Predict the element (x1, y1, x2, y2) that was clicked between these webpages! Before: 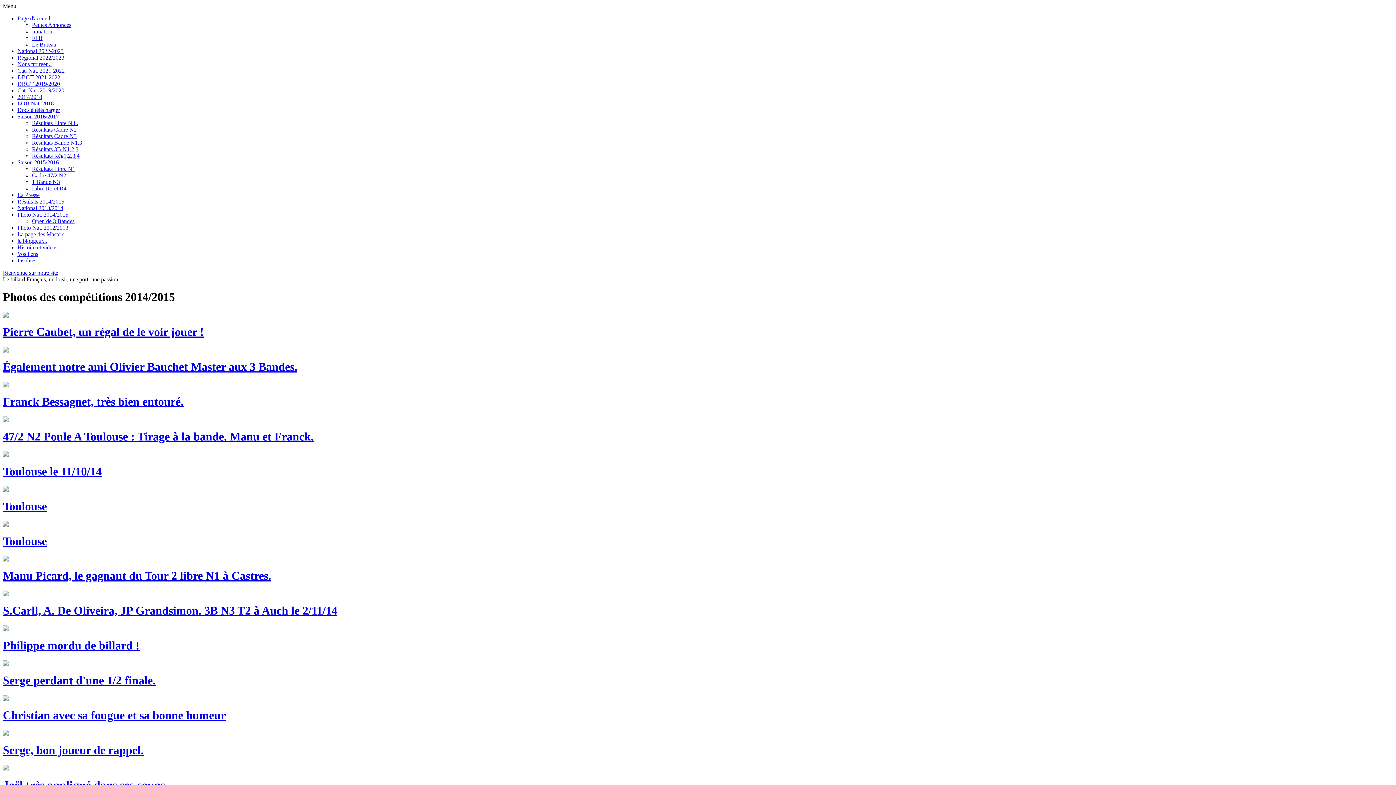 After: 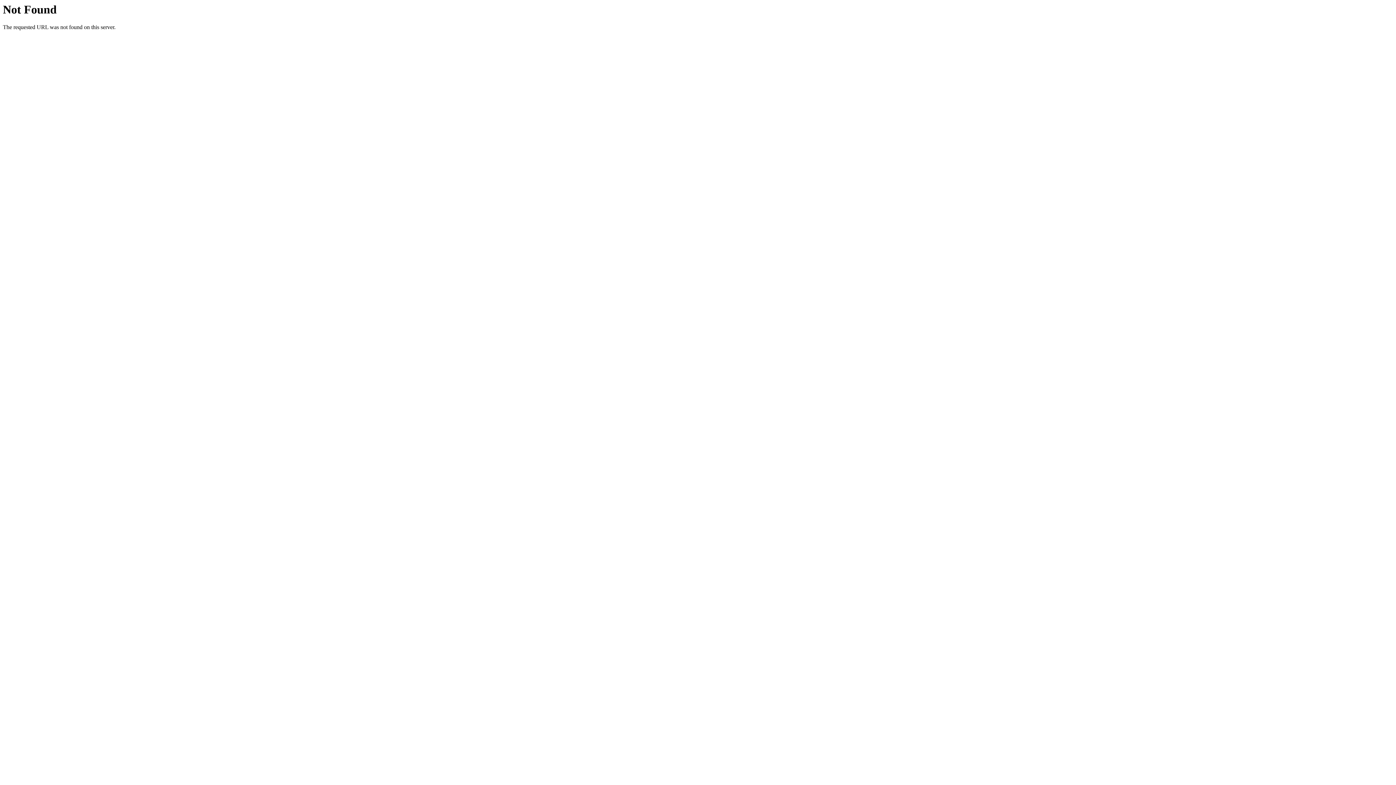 Action: label: Christian avec sa fougue et sa bonne humeur bbox: (2, 696, 1393, 722)